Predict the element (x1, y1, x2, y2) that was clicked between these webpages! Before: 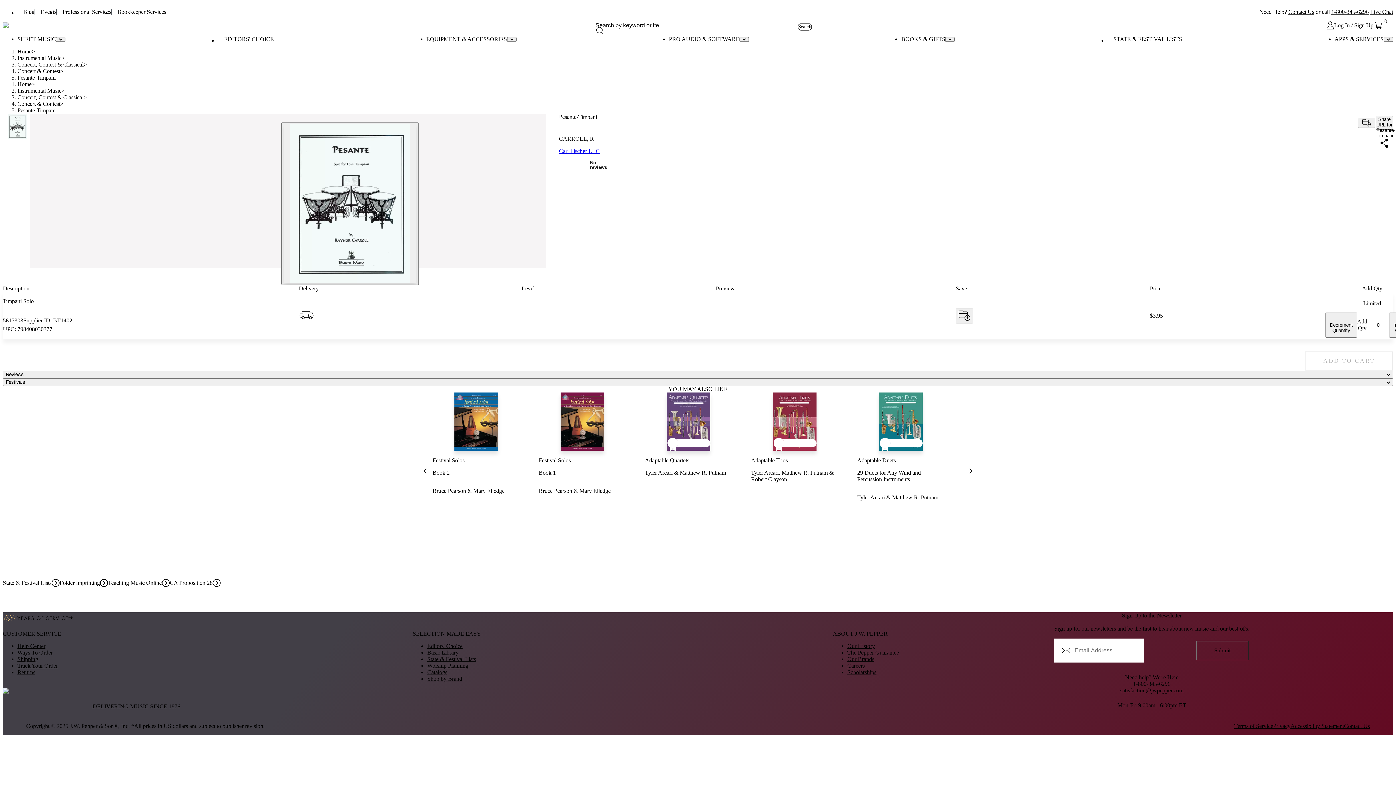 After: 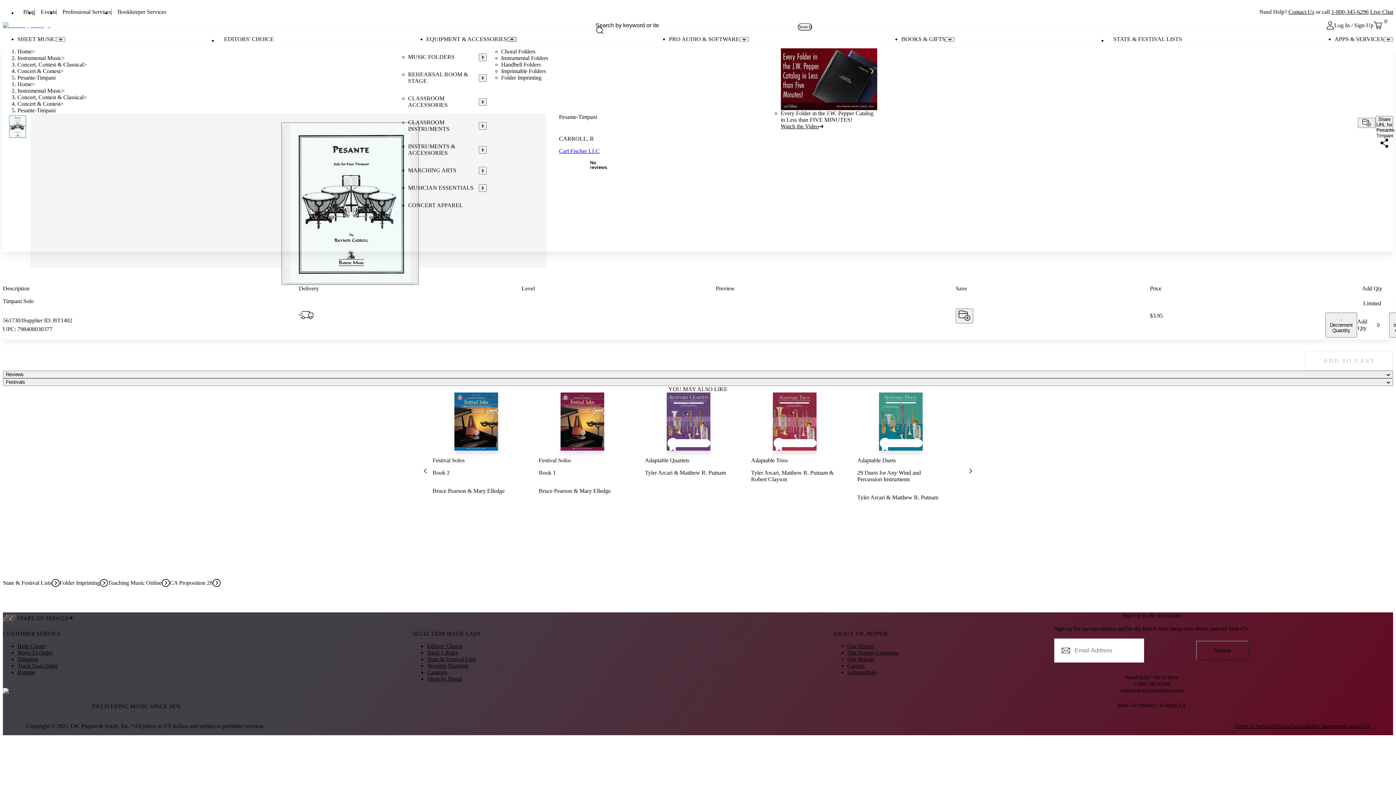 Action: bbox: (507, 36, 516, 41) label: Open menu for Equipment & Accessories